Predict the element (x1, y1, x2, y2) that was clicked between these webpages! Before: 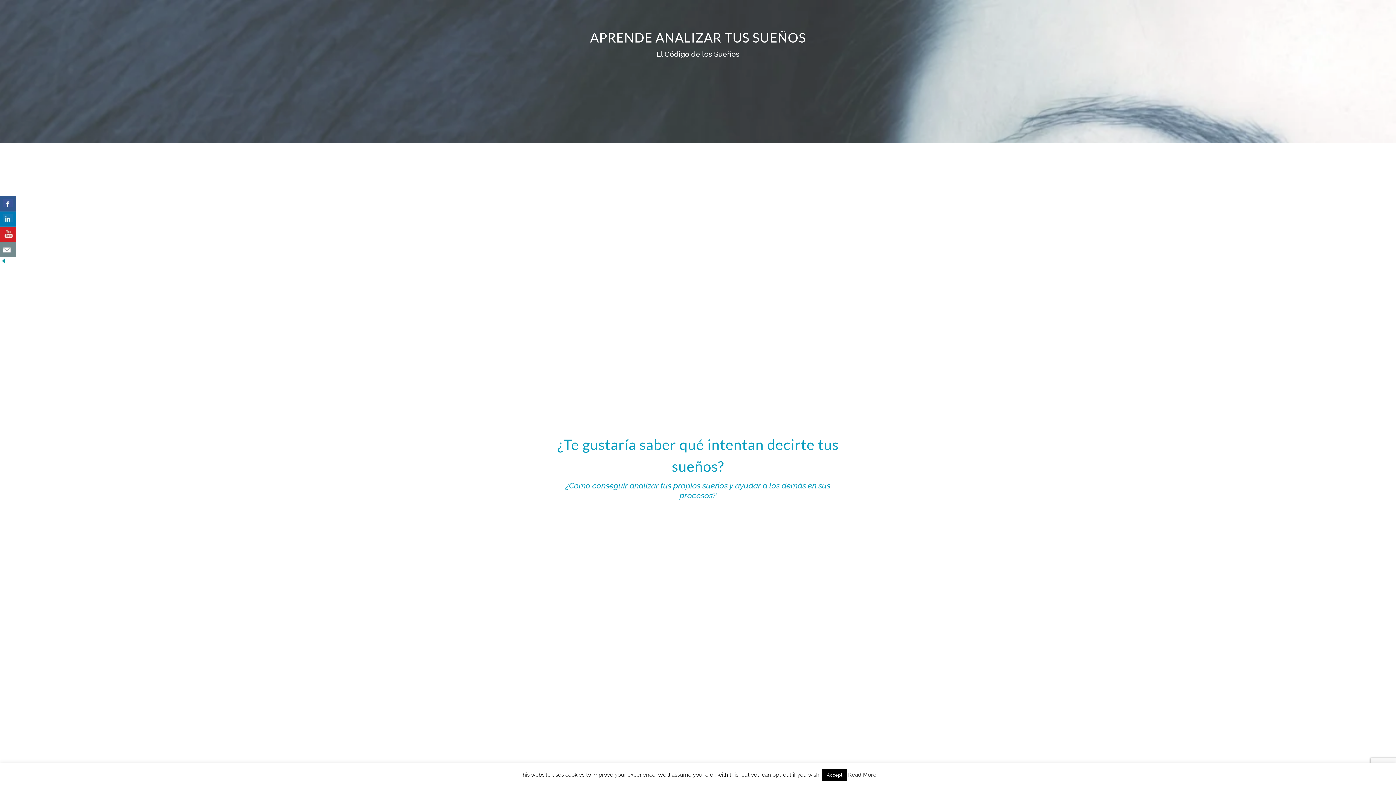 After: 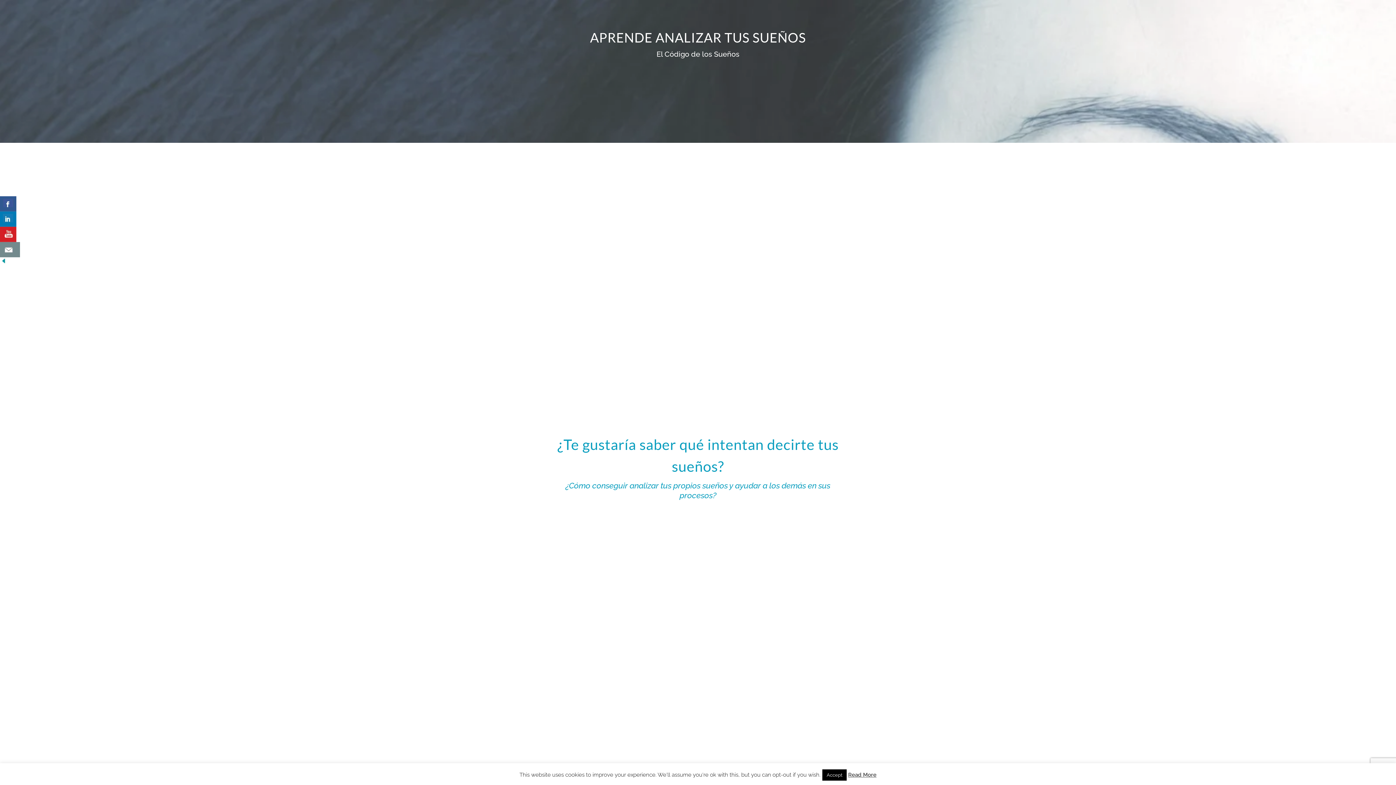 Action: bbox: (0, 242, 16, 257)